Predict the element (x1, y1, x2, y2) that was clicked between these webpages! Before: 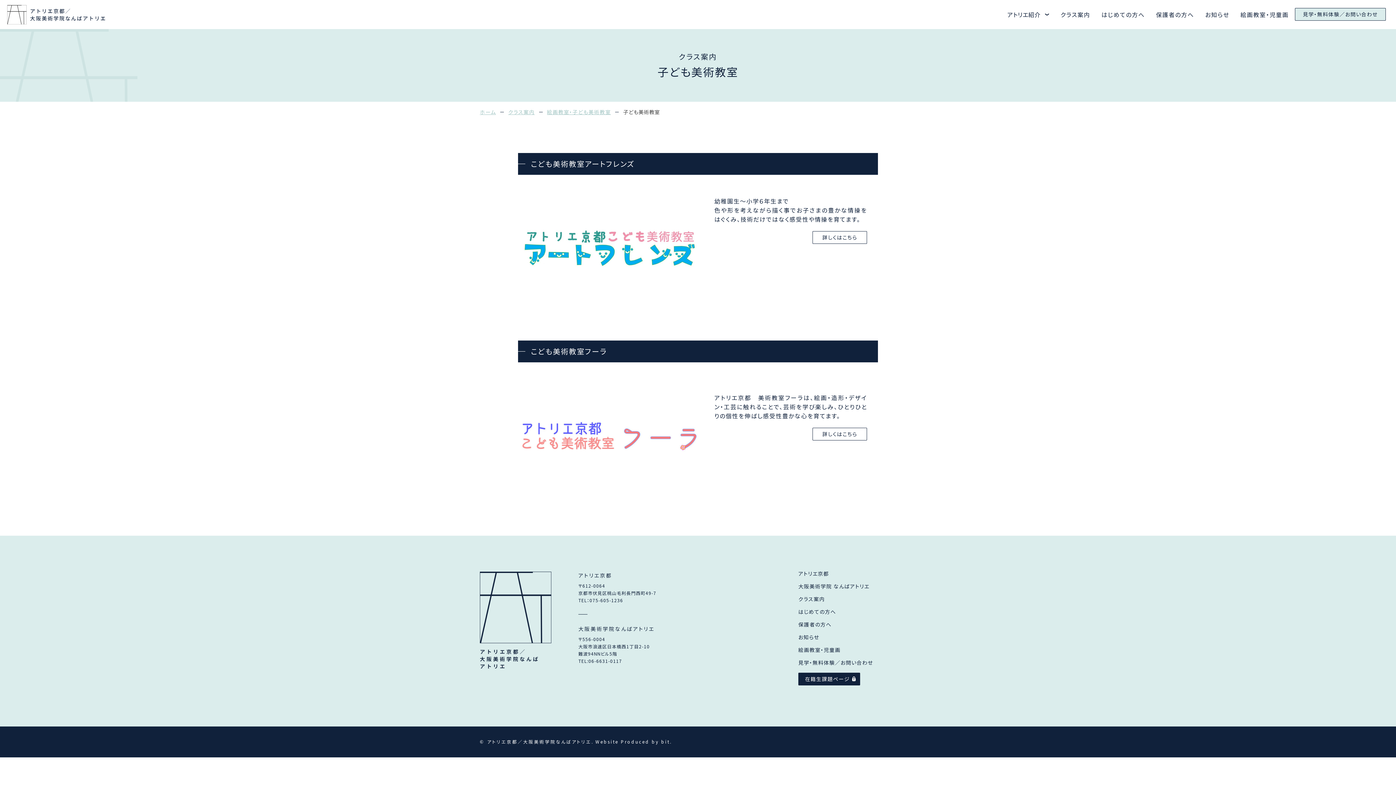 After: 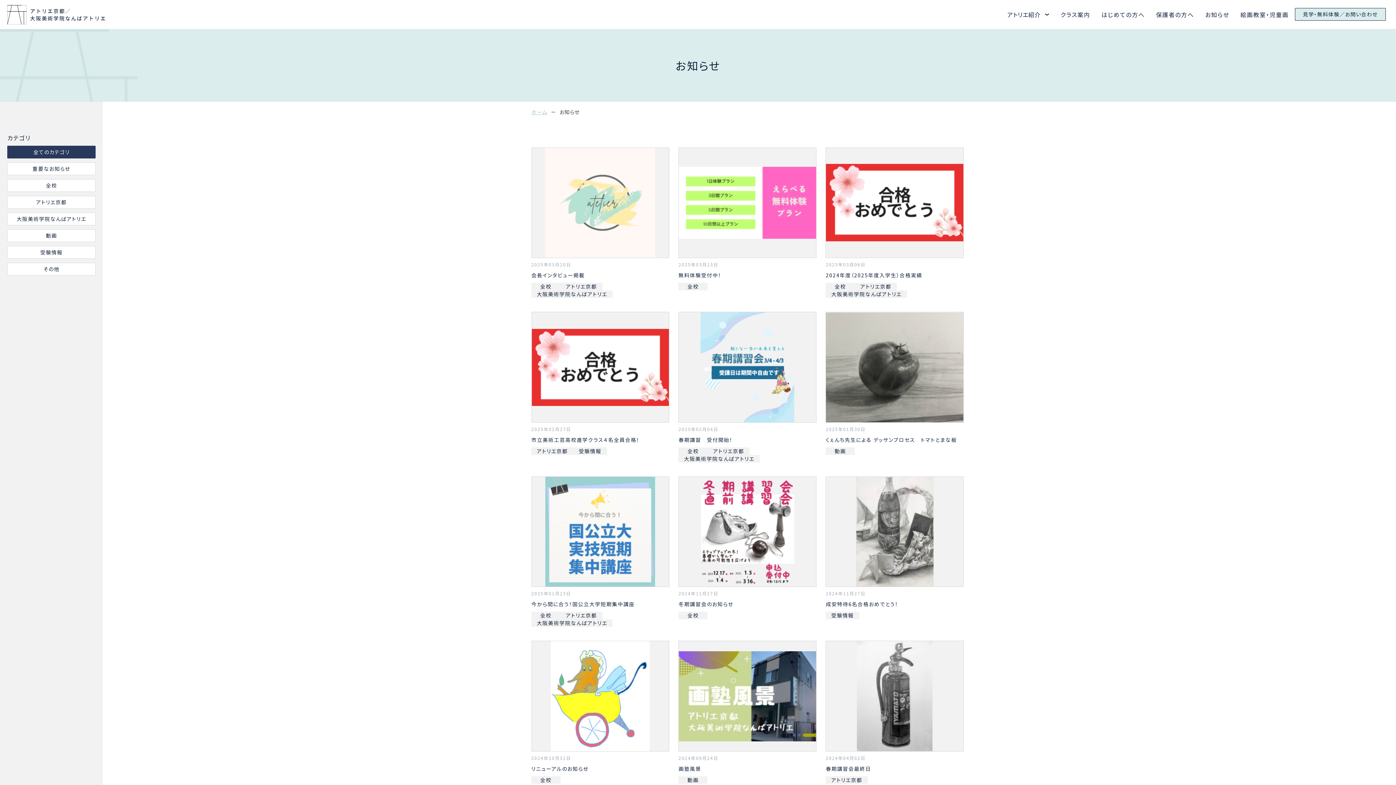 Action: label: お知らせ bbox: (798, 633, 819, 640)